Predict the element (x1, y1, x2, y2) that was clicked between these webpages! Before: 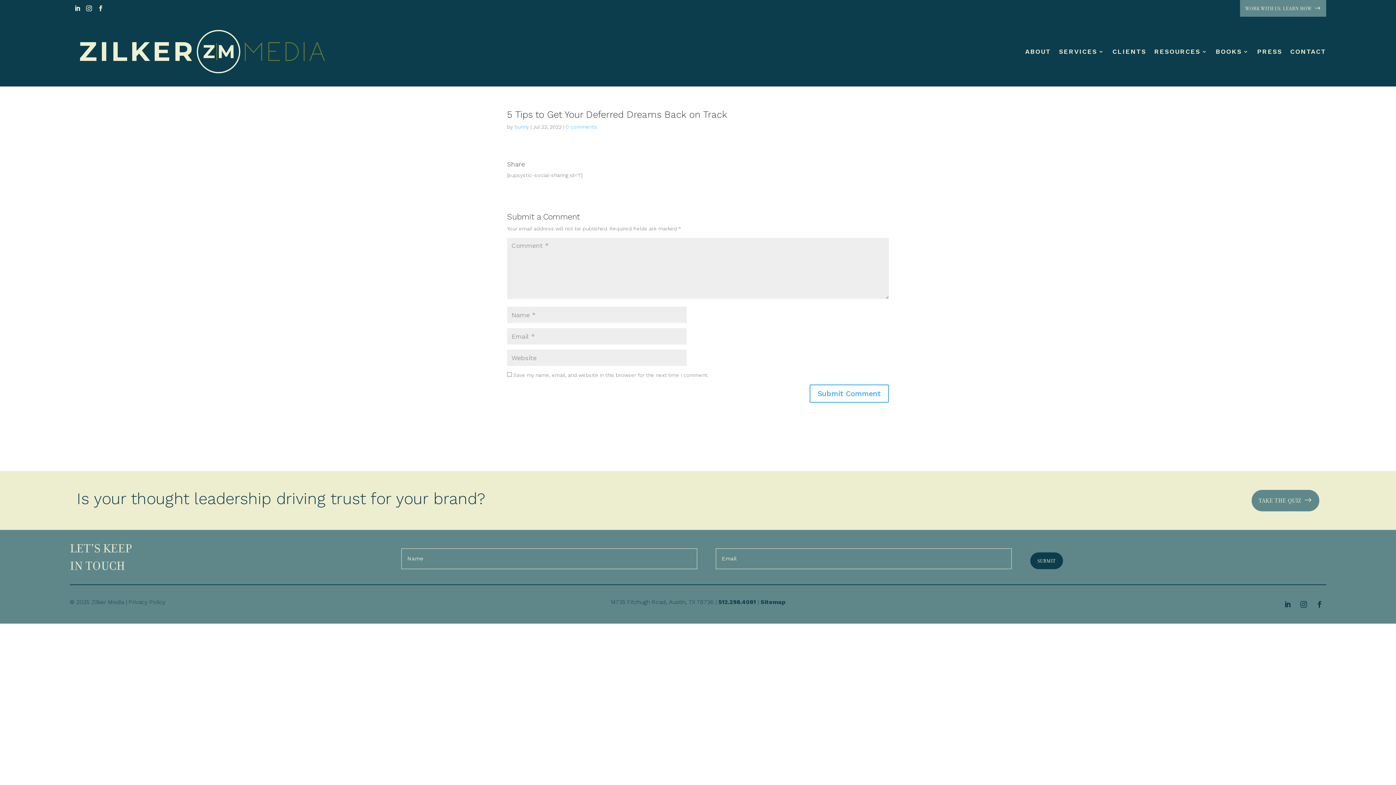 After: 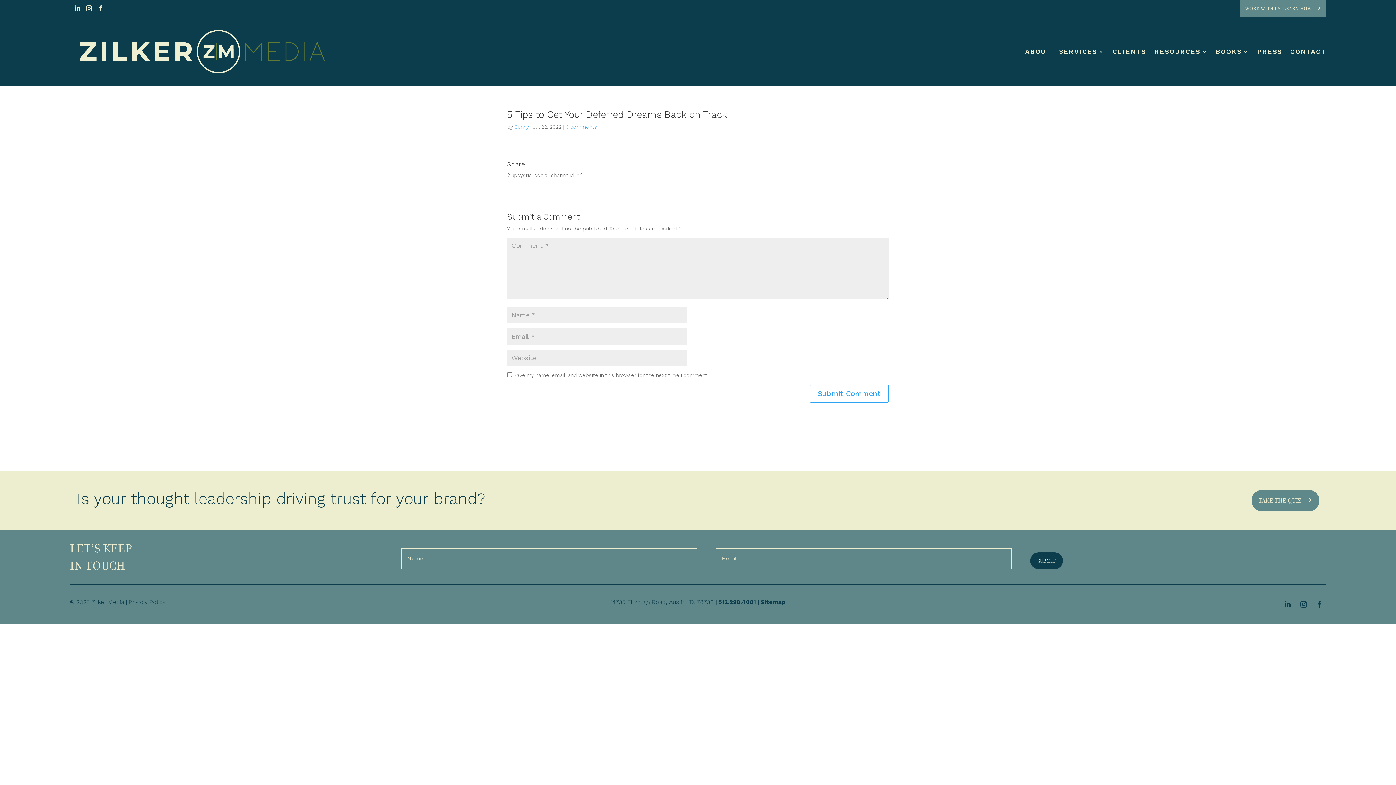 Action: bbox: (1313, 598, 1326, 611)